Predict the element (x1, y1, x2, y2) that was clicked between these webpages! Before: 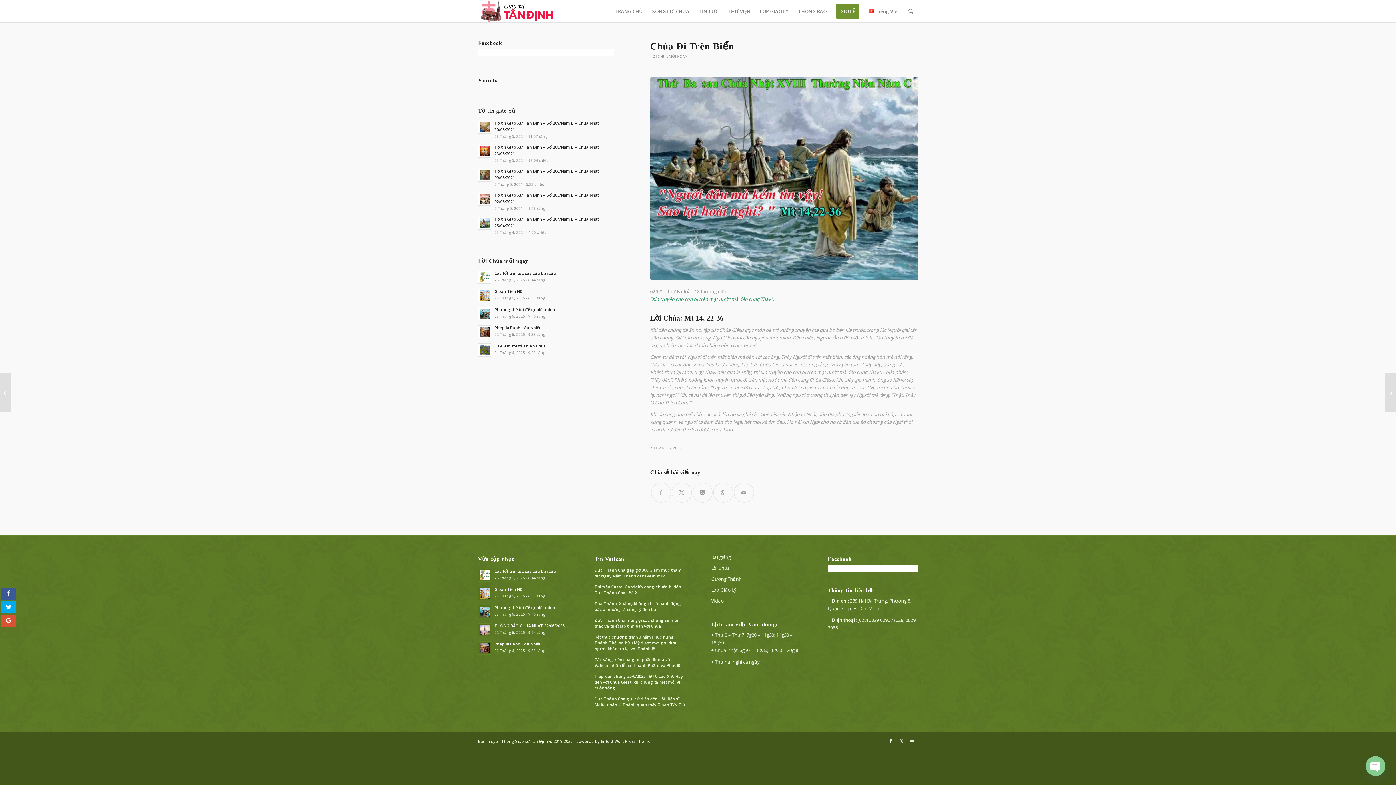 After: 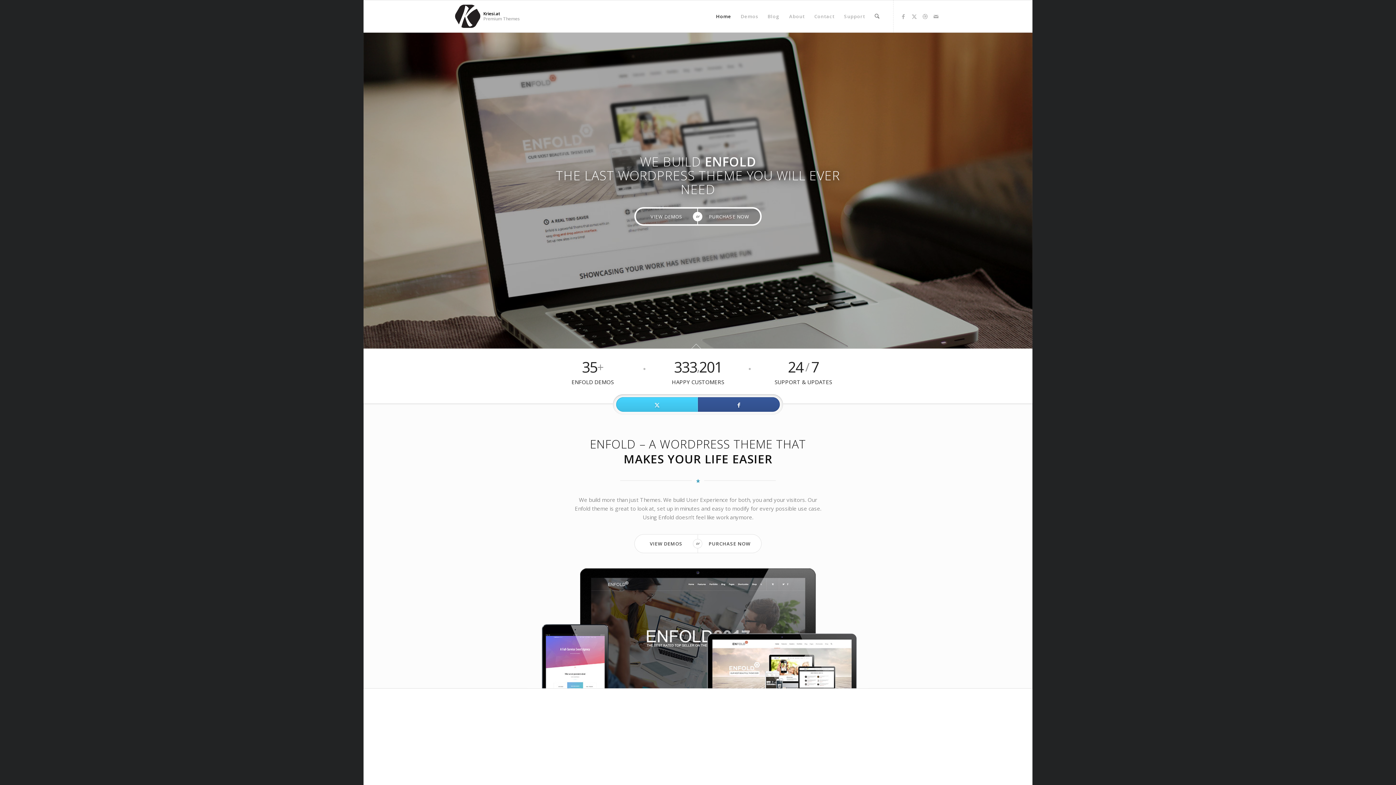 Action: label: powered by Enfold WordPress Theme bbox: (576, 738, 650, 744)